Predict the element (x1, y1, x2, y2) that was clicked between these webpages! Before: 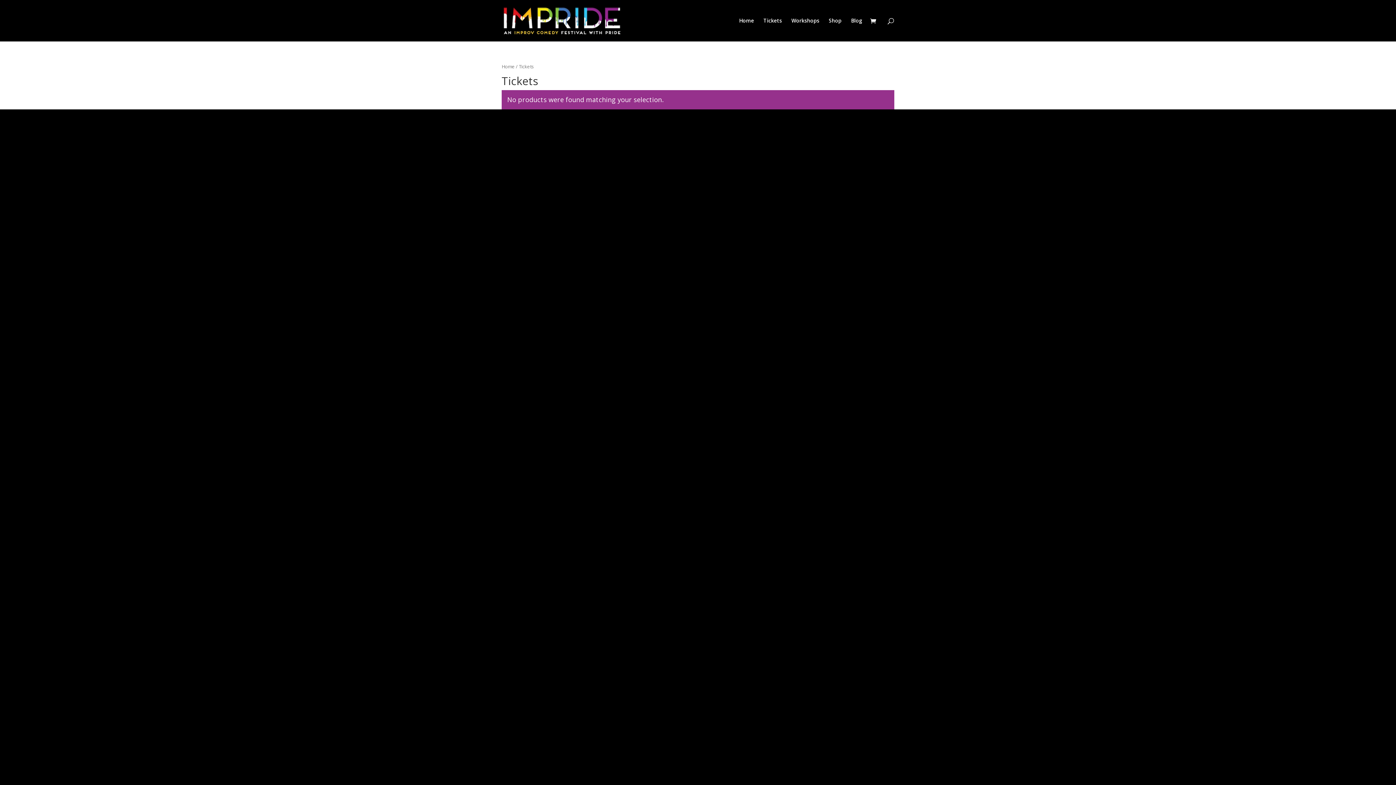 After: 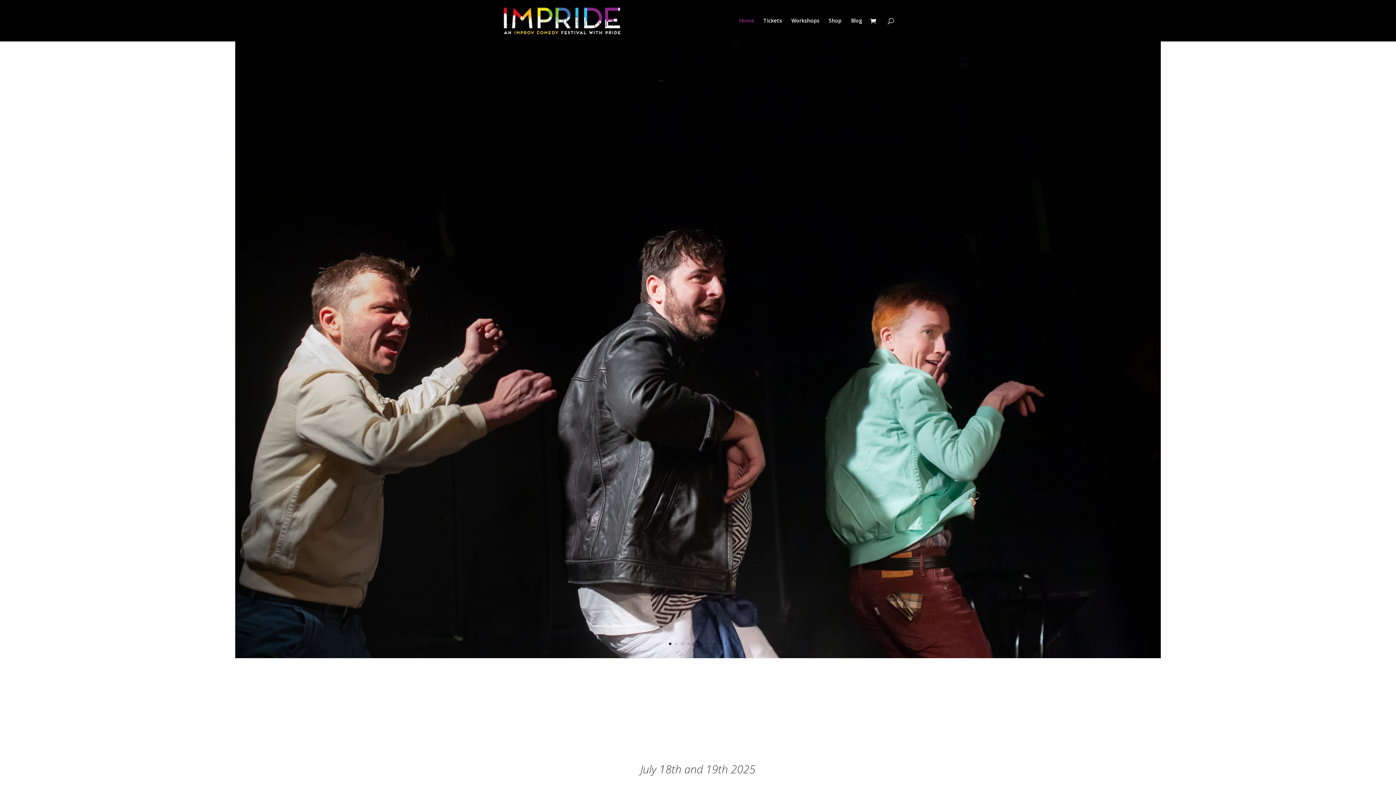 Action: bbox: (501, 63, 514, 69) label: Home